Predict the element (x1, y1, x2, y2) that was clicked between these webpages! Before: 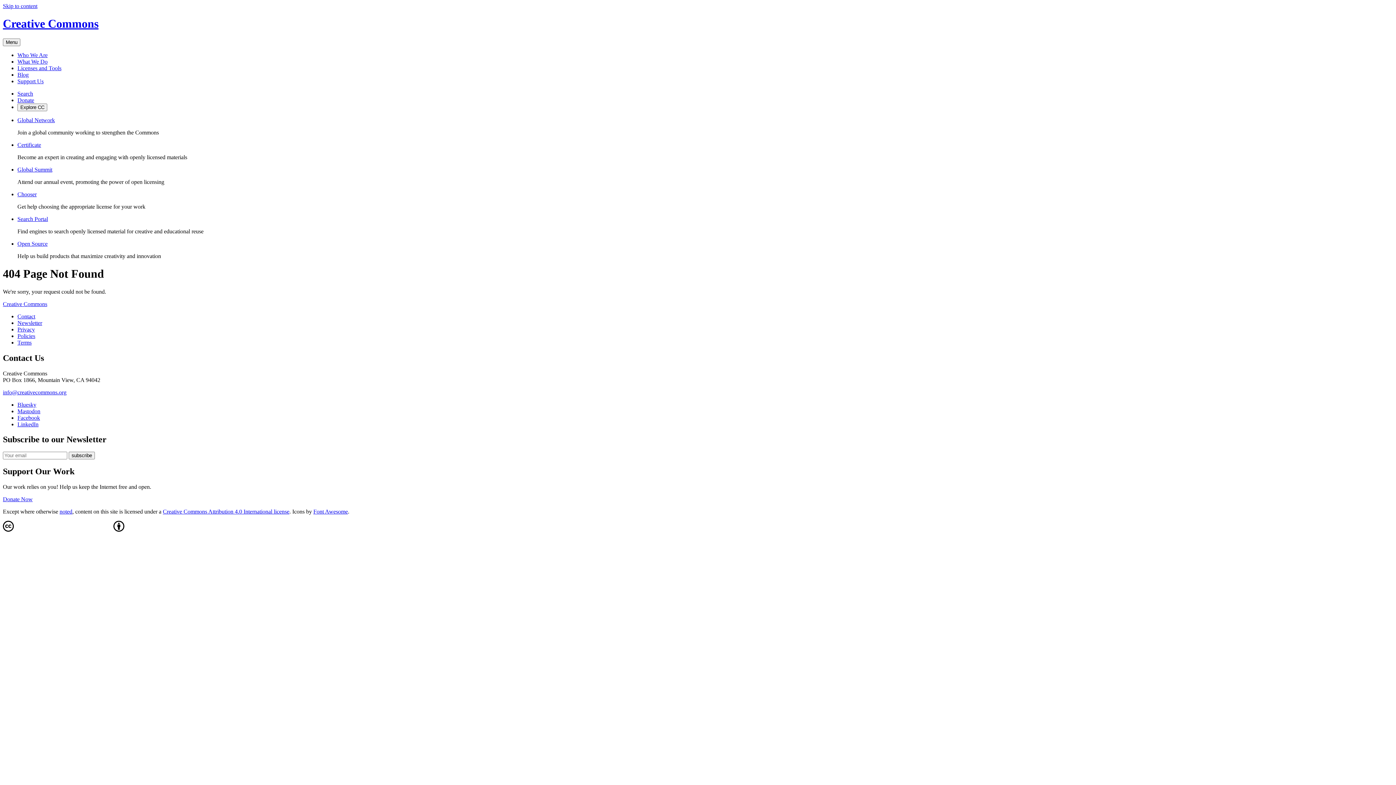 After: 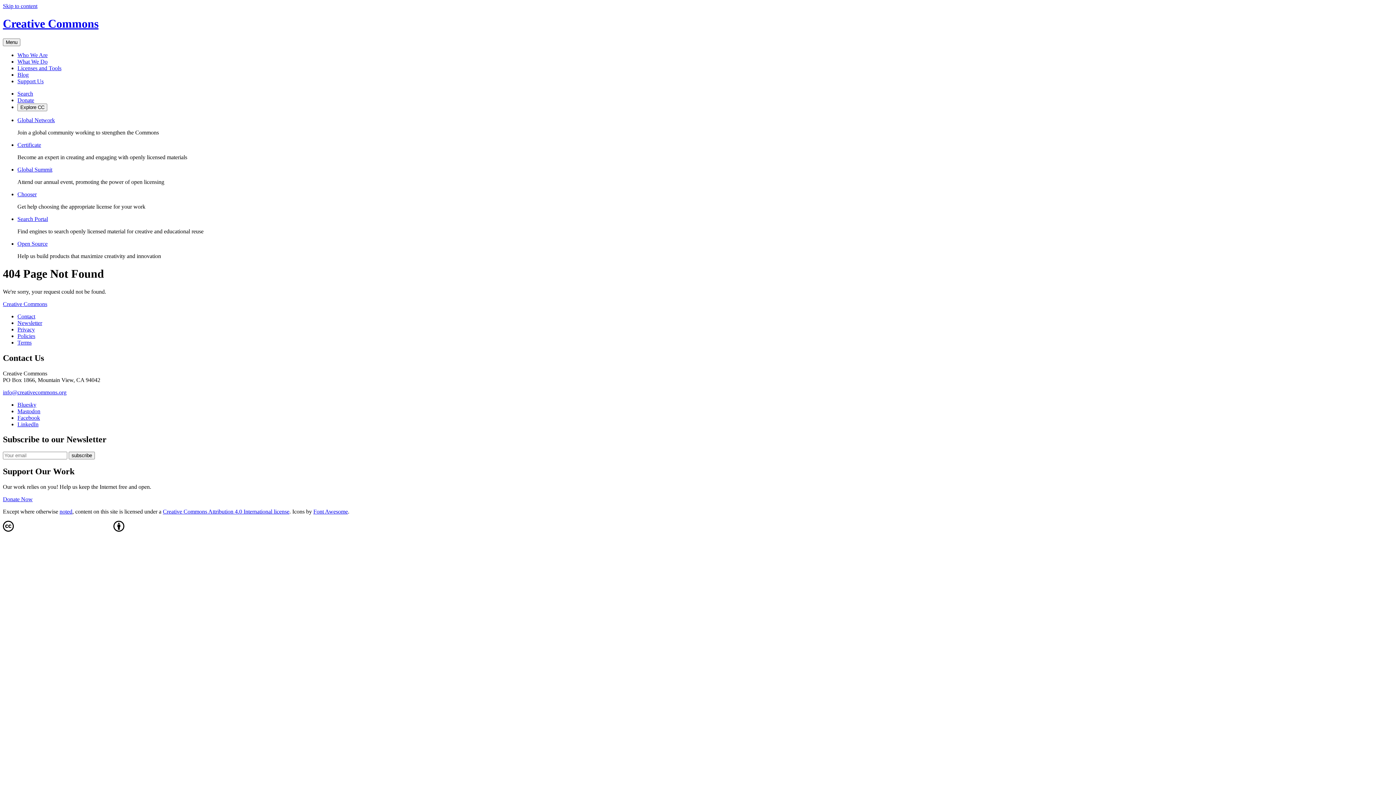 Action: label: Facebook bbox: (17, 414, 40, 420)